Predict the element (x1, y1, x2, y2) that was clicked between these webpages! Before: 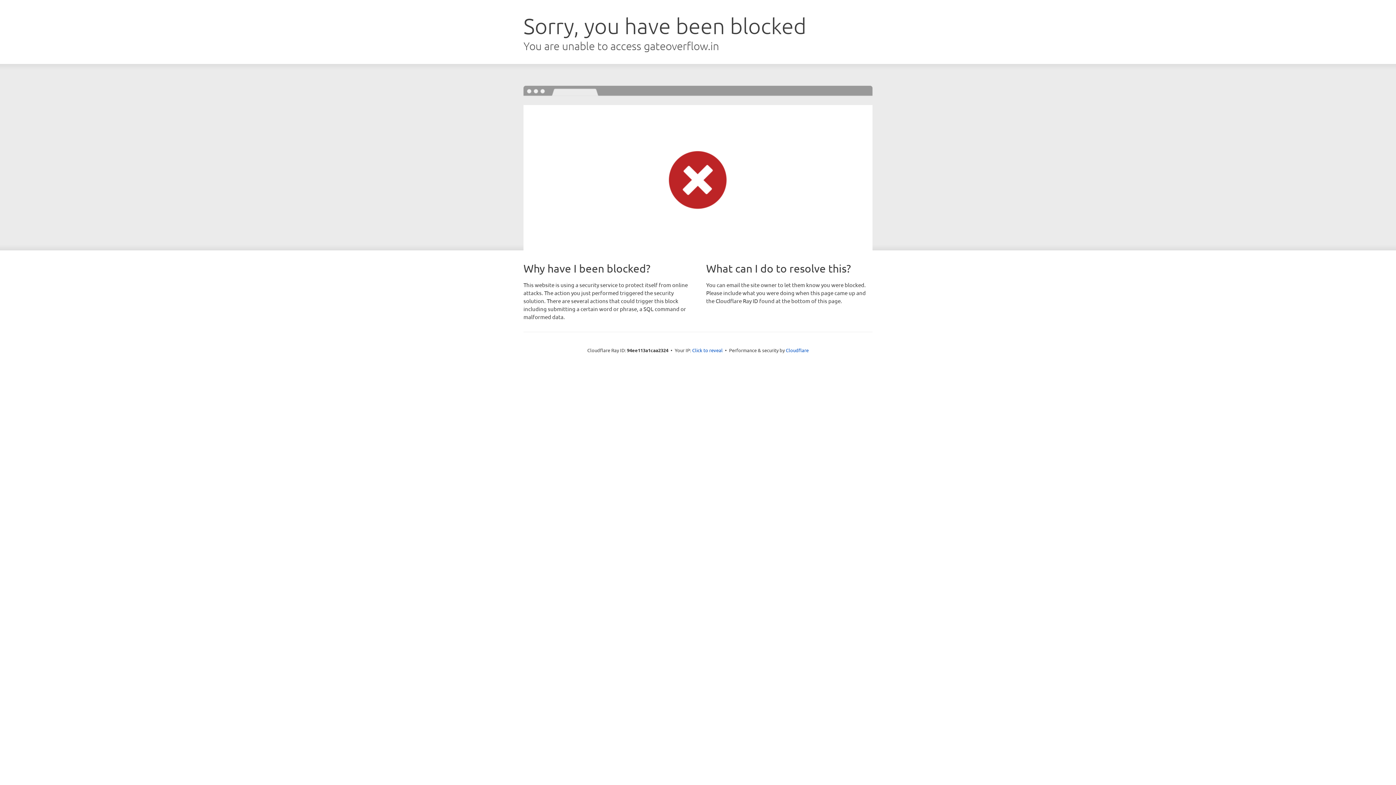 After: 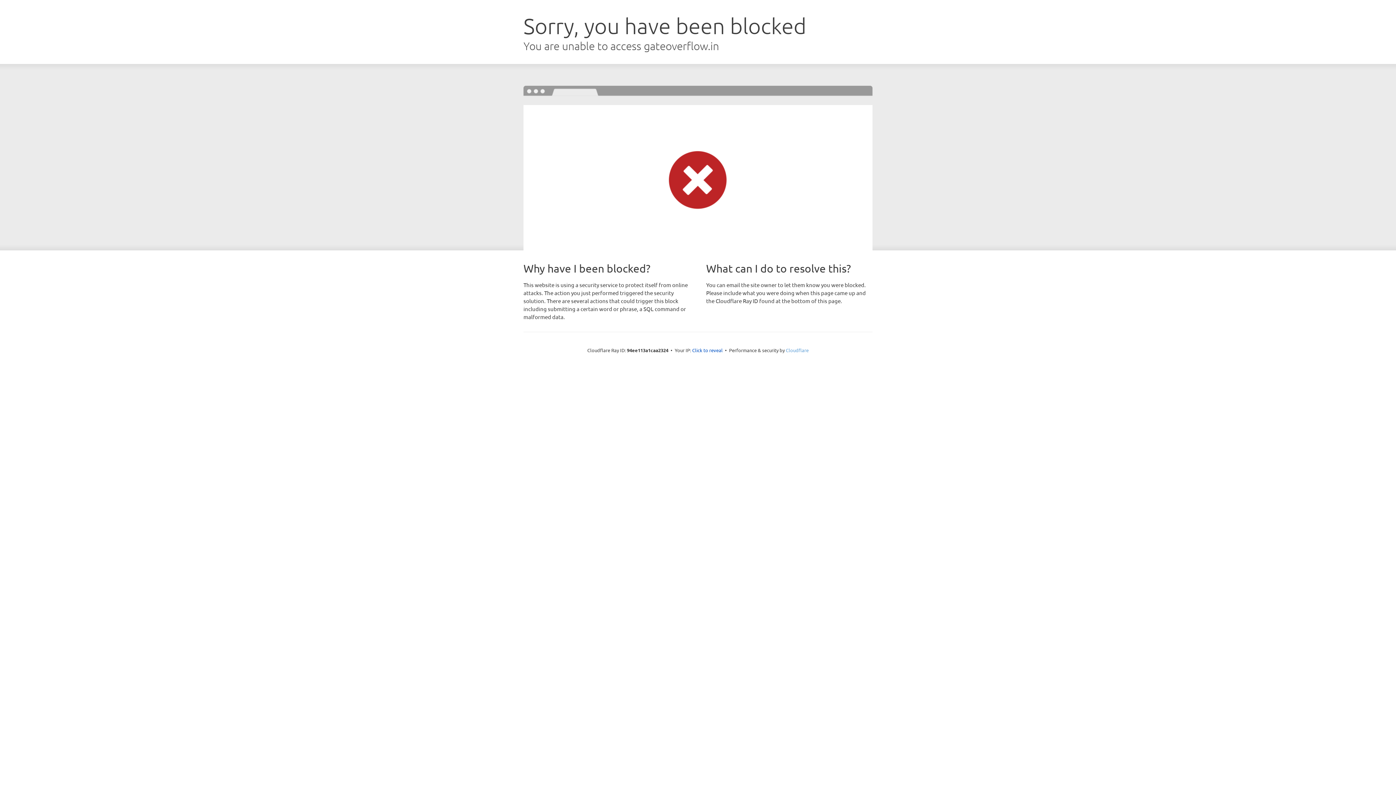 Action: label: Cloudflare bbox: (786, 347, 808, 353)